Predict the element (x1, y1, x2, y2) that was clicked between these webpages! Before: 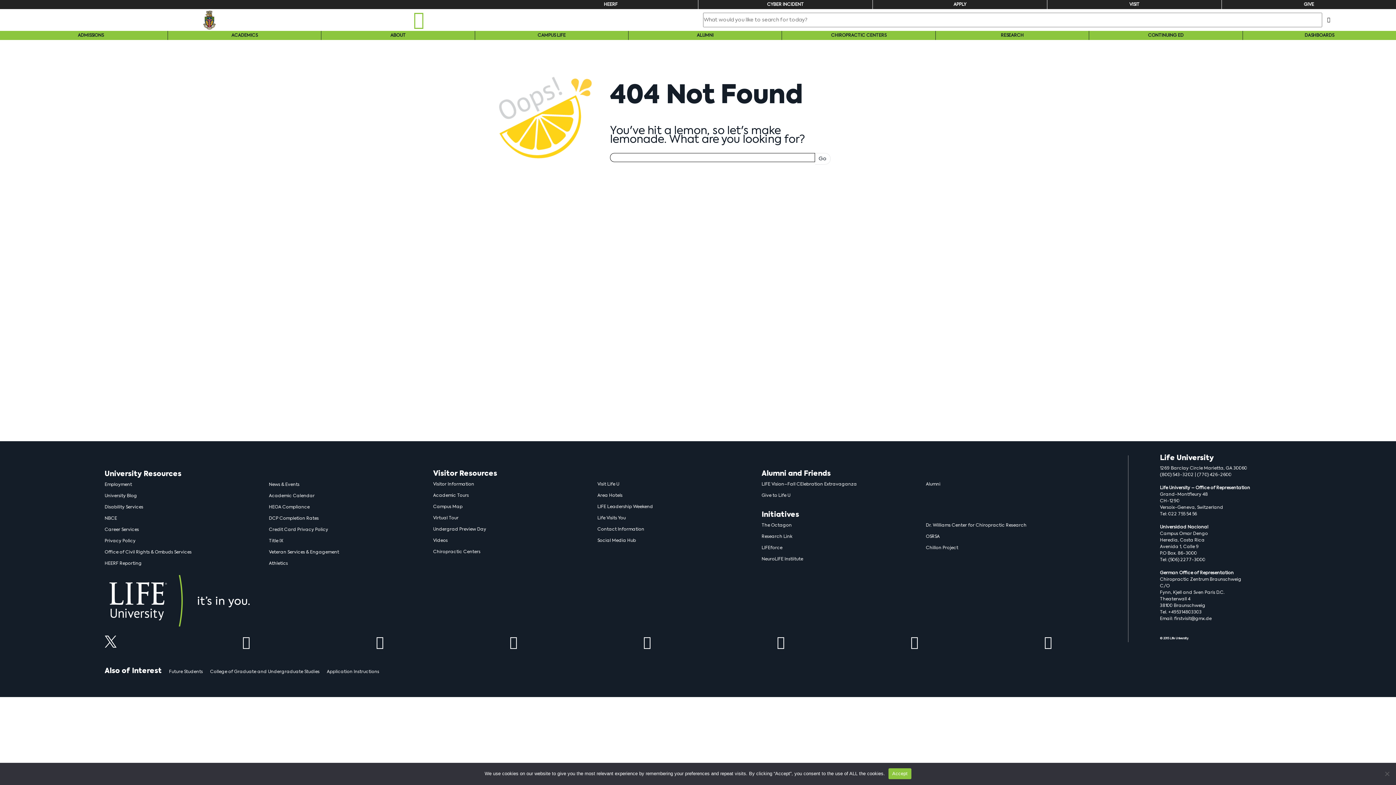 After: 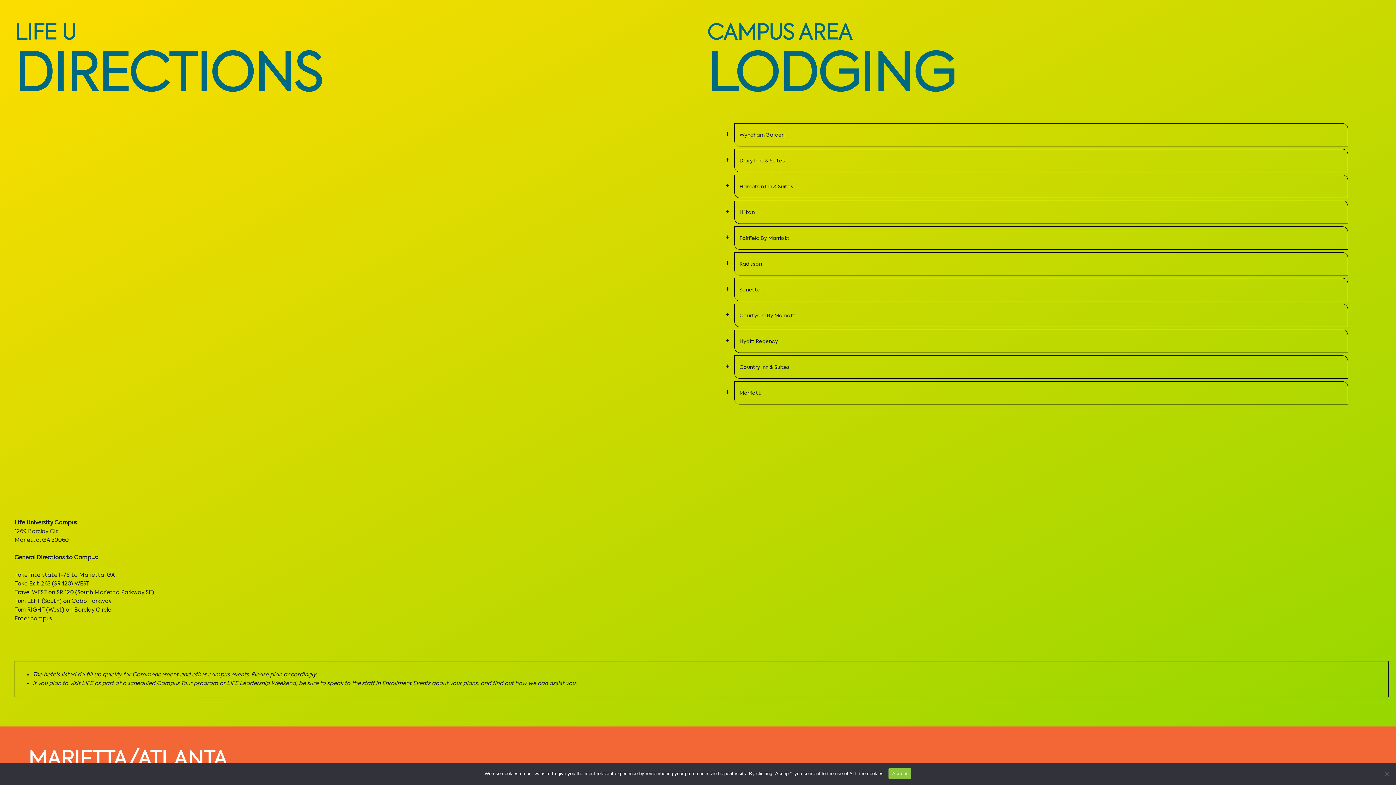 Action: label: Area Hotels bbox: (597, 493, 622, 498)